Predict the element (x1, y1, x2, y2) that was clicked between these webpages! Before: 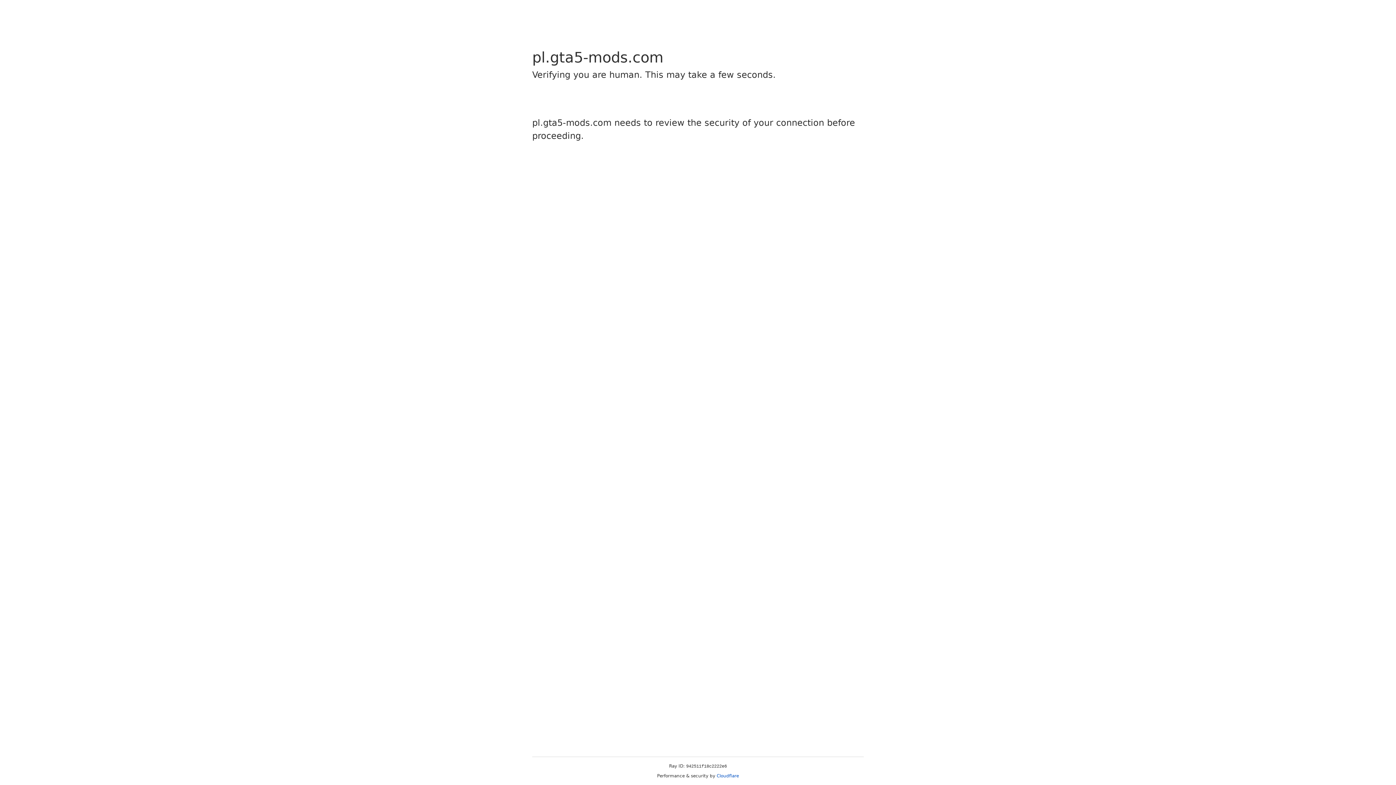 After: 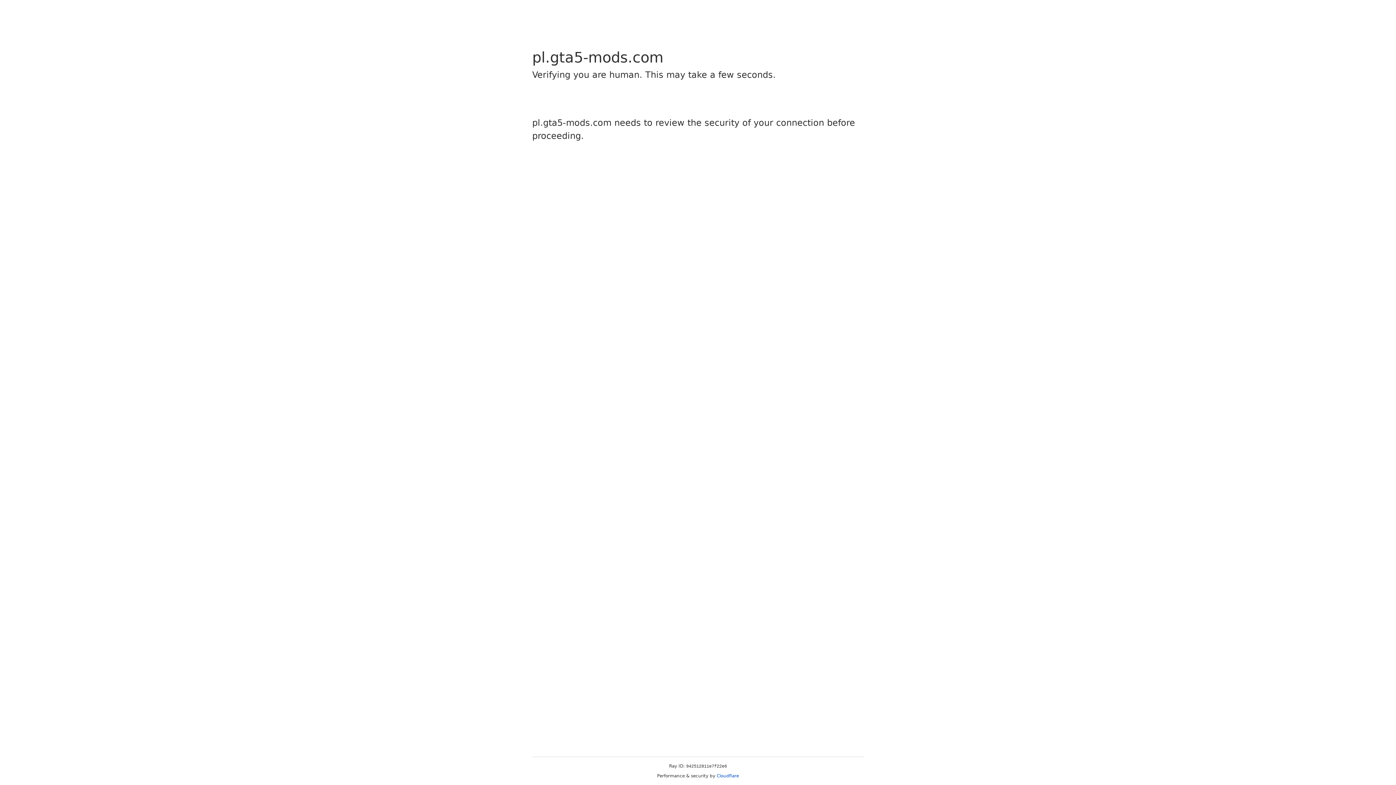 Action: label: Cloudflare bbox: (716, 773, 739, 778)